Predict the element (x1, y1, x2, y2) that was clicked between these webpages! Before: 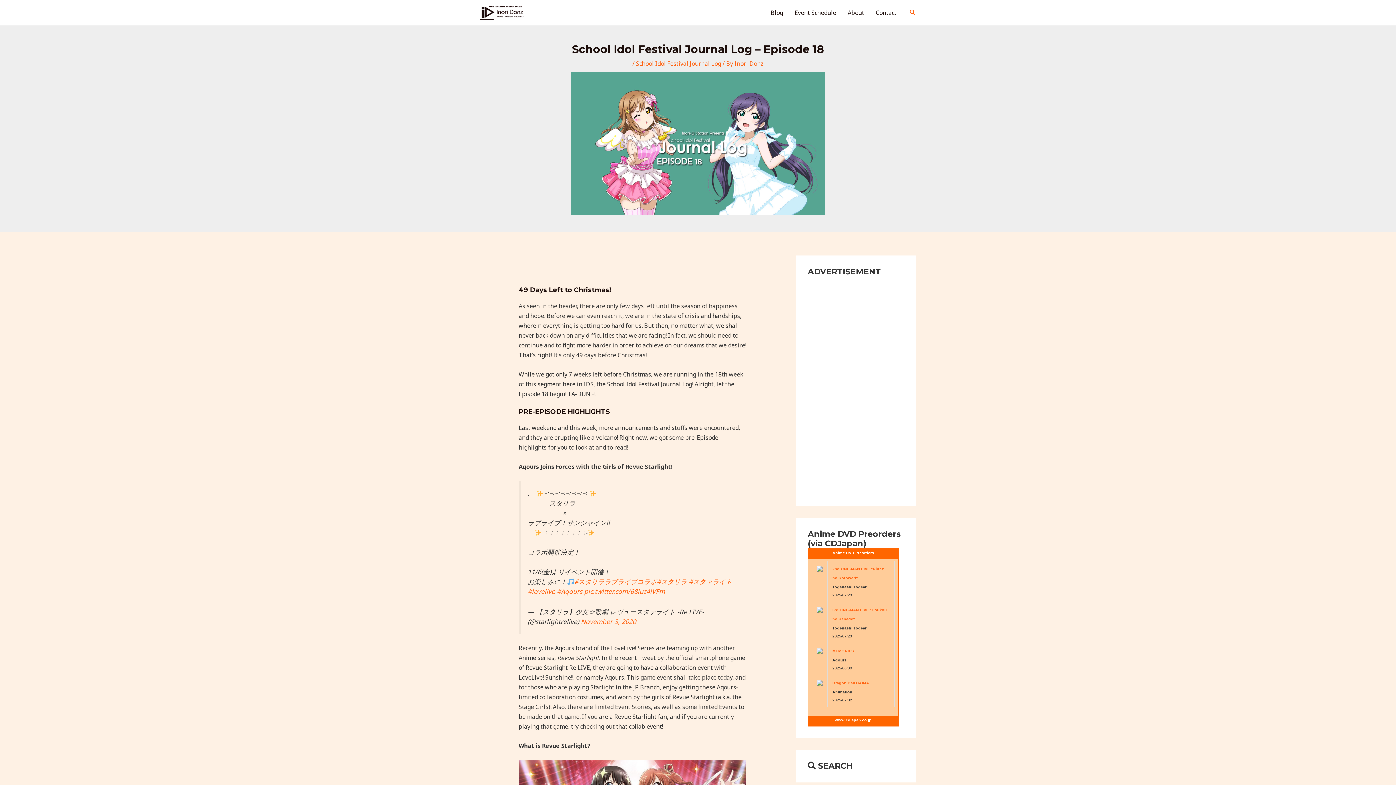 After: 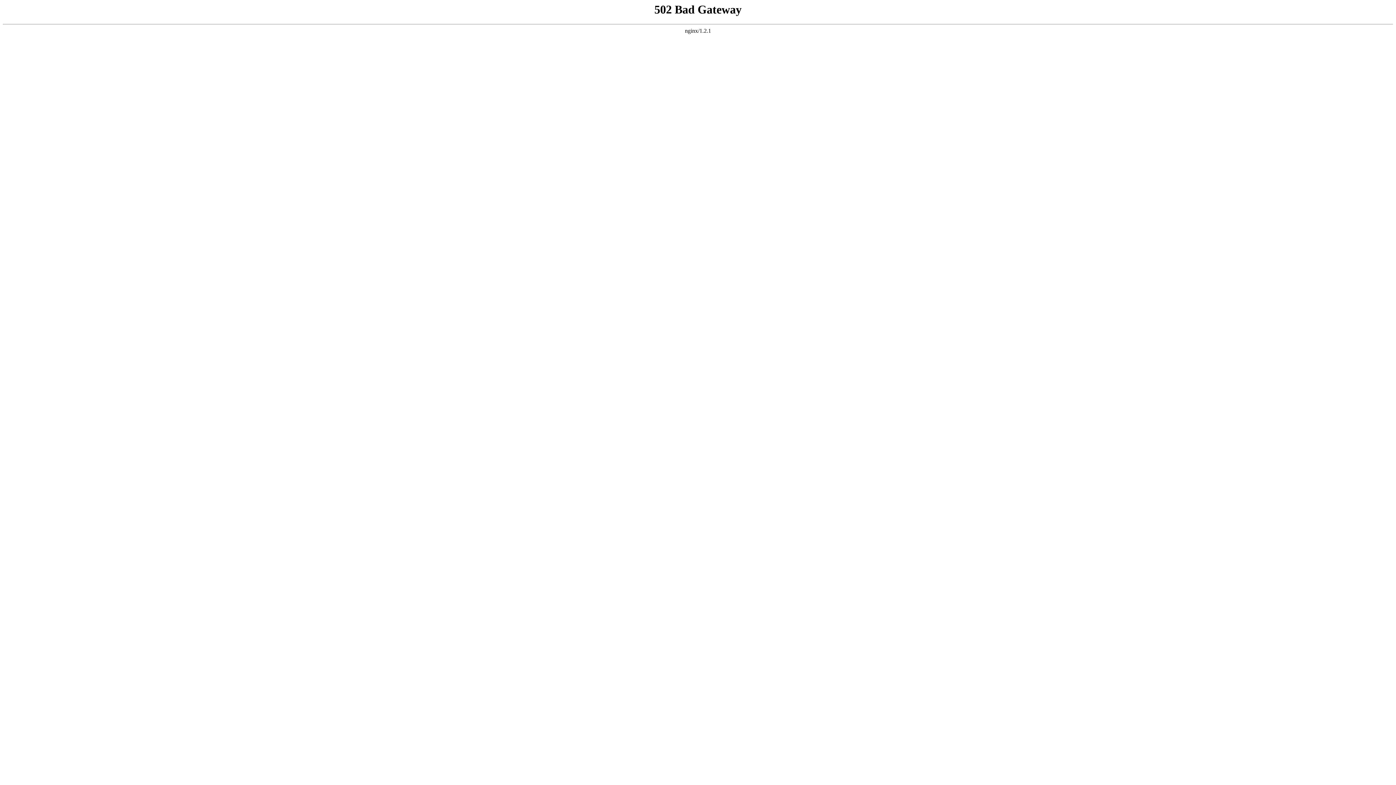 Action: label: www.cdjapan.co.jp bbox: (835, 718, 871, 722)